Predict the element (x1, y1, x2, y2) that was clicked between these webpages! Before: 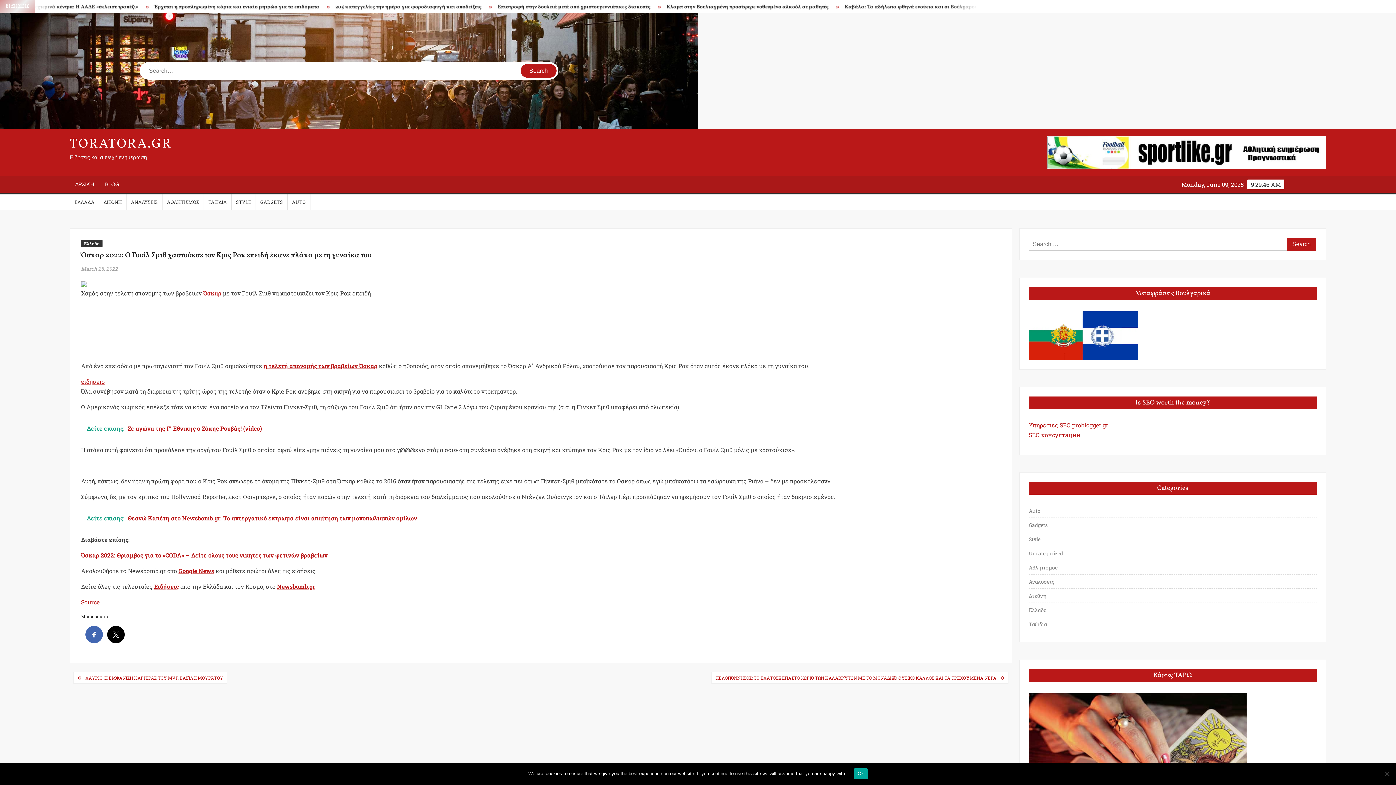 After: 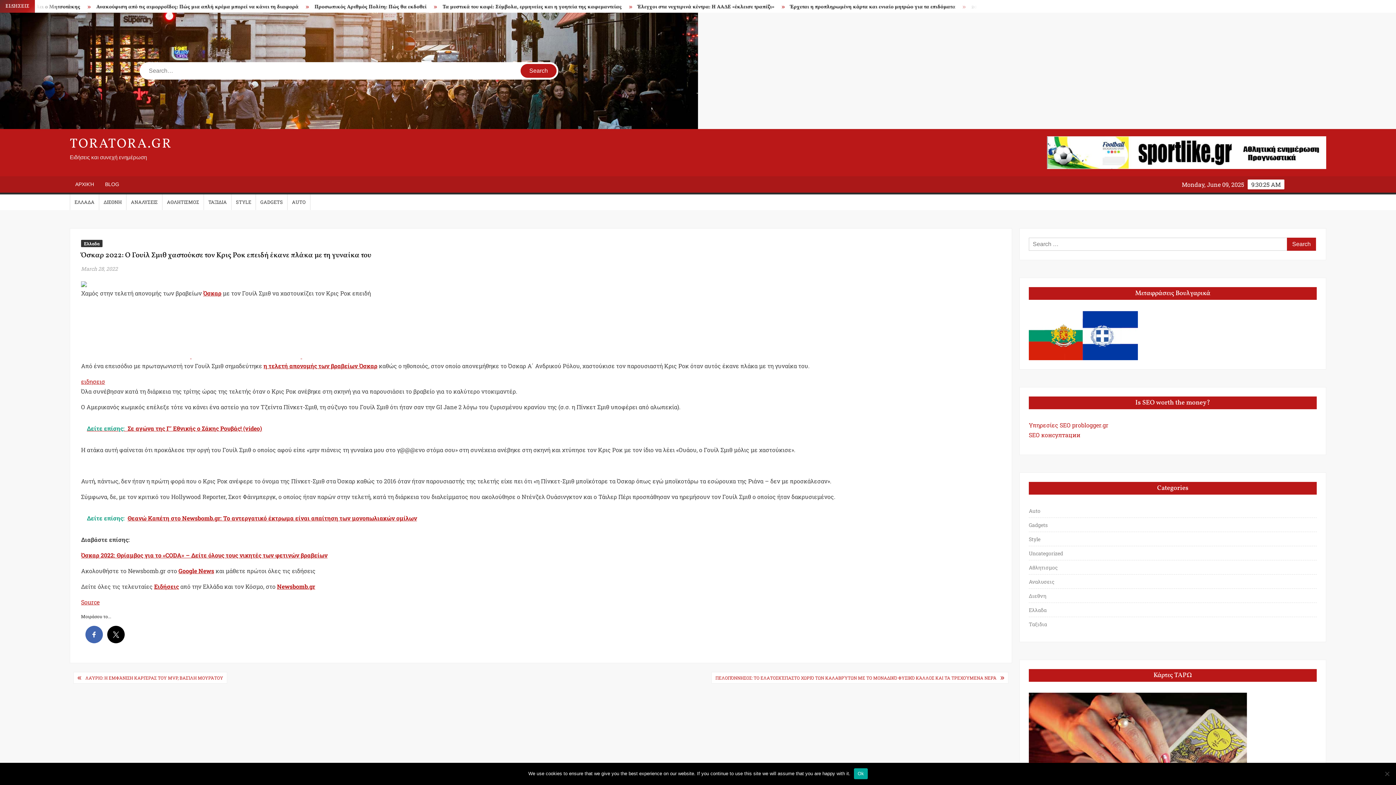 Action: label: Δείτε επίσης:  Θεανώ Καπέτη στο Newsbomb.gr: Το αντεργατικό έκτρωμα είναι απαίτηση των μονοπωλιακών ομίλων bbox: (81, 507, 1001, 529)